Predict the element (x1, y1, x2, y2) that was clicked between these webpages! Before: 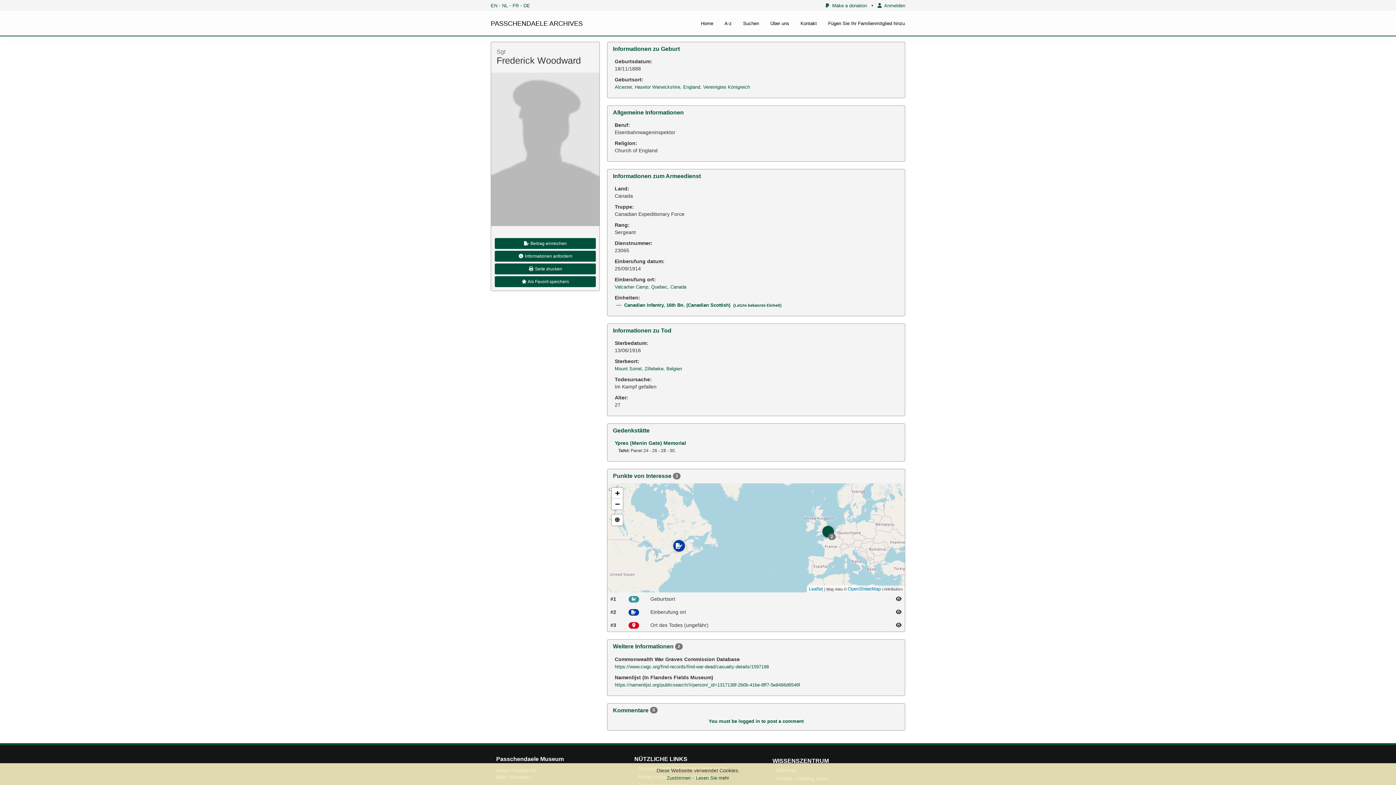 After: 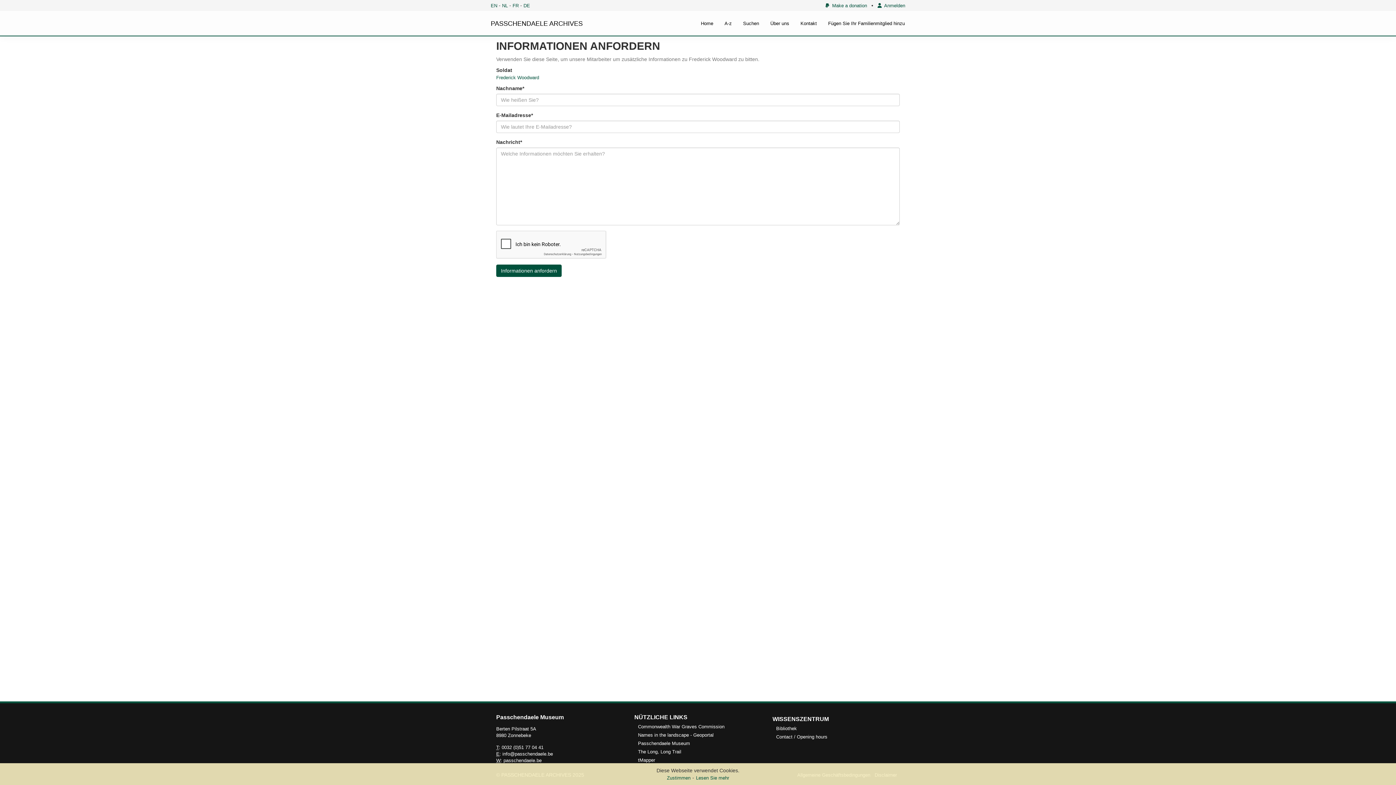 Action: label:  Informationen anfordern bbox: (494, 250, 596, 261)